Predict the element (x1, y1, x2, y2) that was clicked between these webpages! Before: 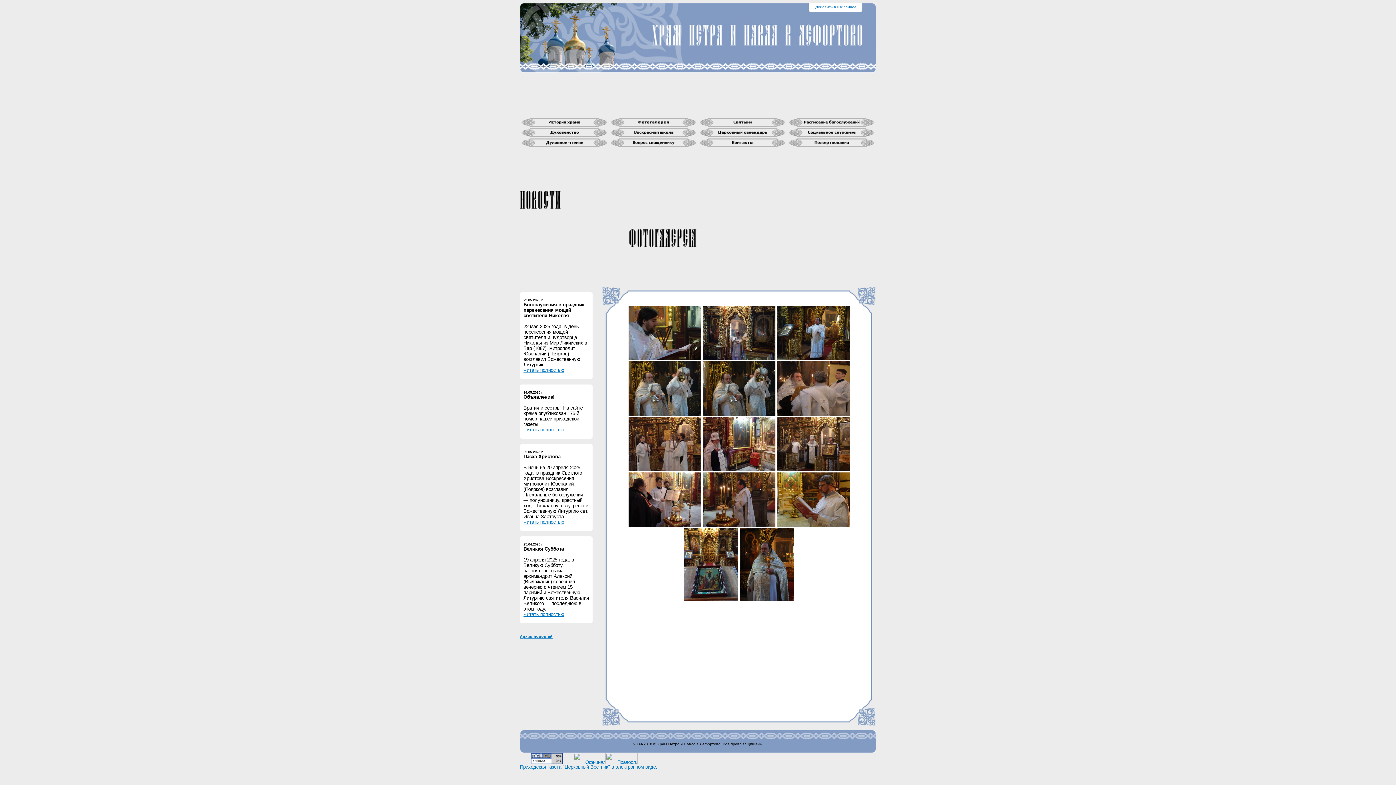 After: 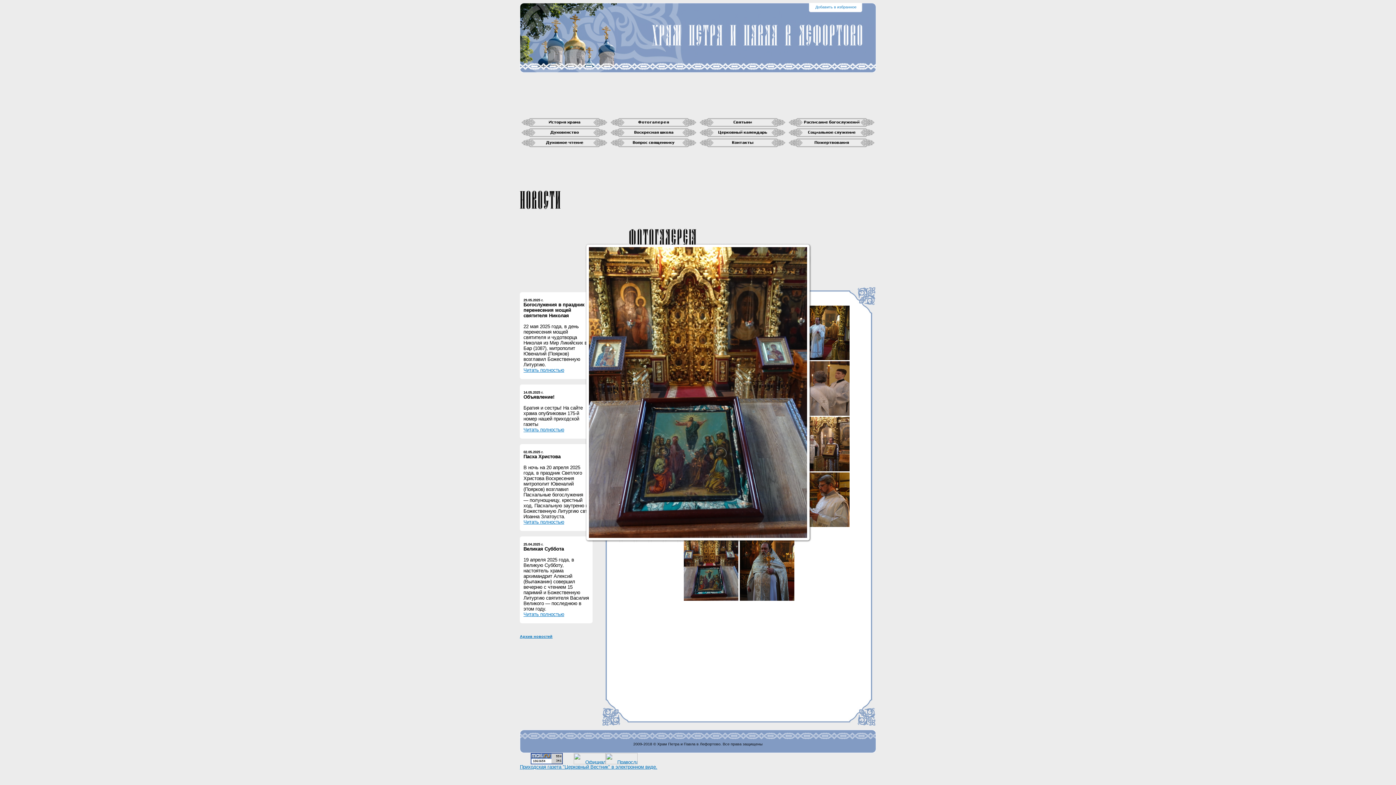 Action: bbox: (683, 596, 739, 602) label:  